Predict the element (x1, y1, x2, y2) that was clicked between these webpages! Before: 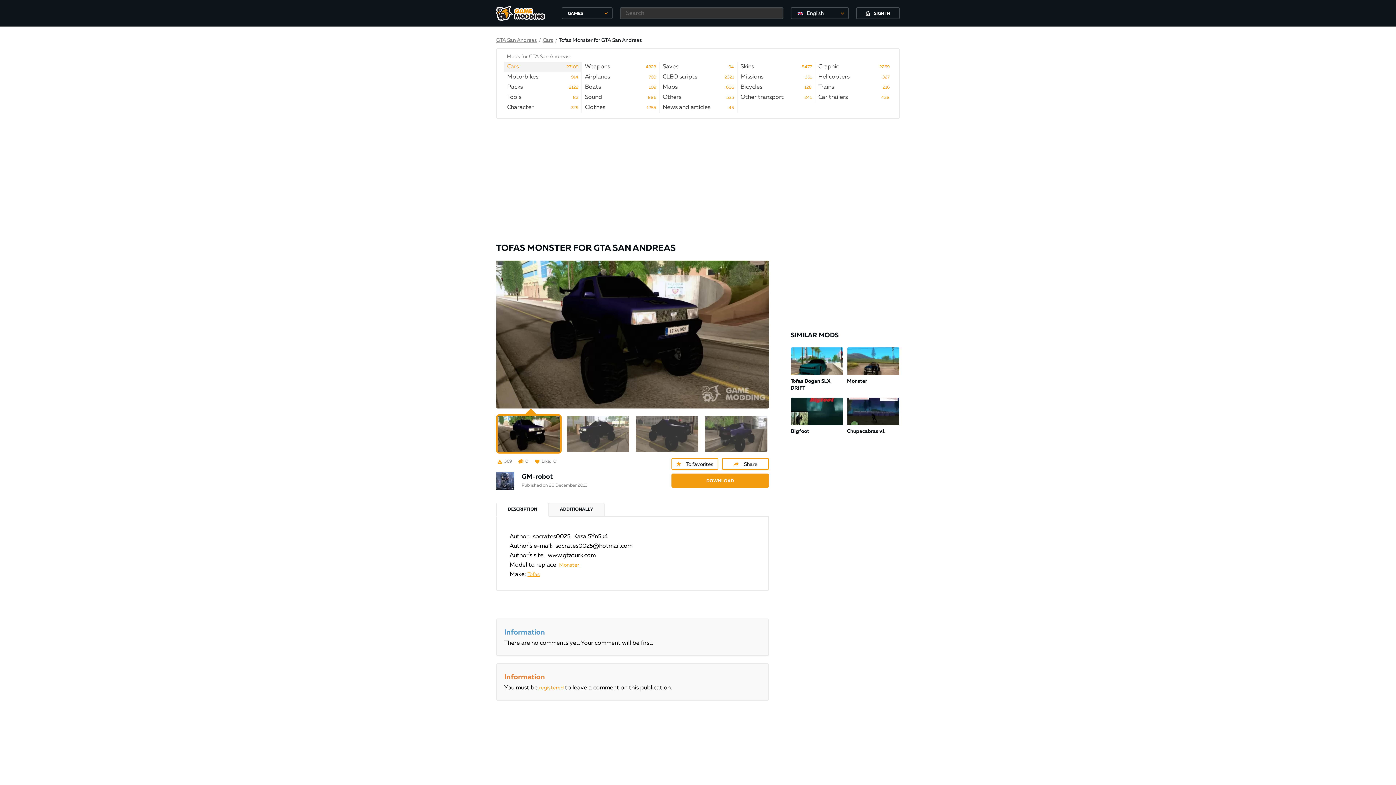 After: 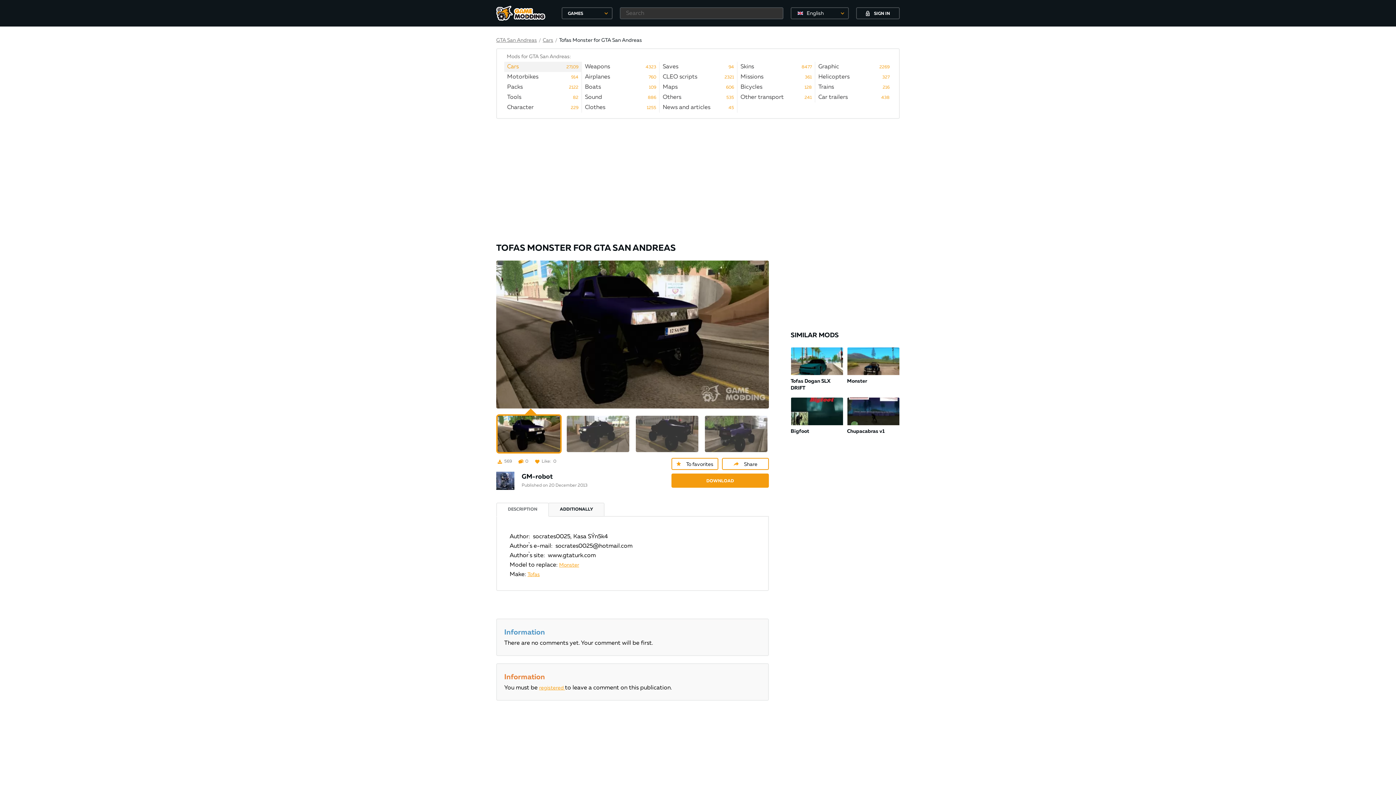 Action: bbox: (496, 502, 549, 517) label: DESCRIPTION